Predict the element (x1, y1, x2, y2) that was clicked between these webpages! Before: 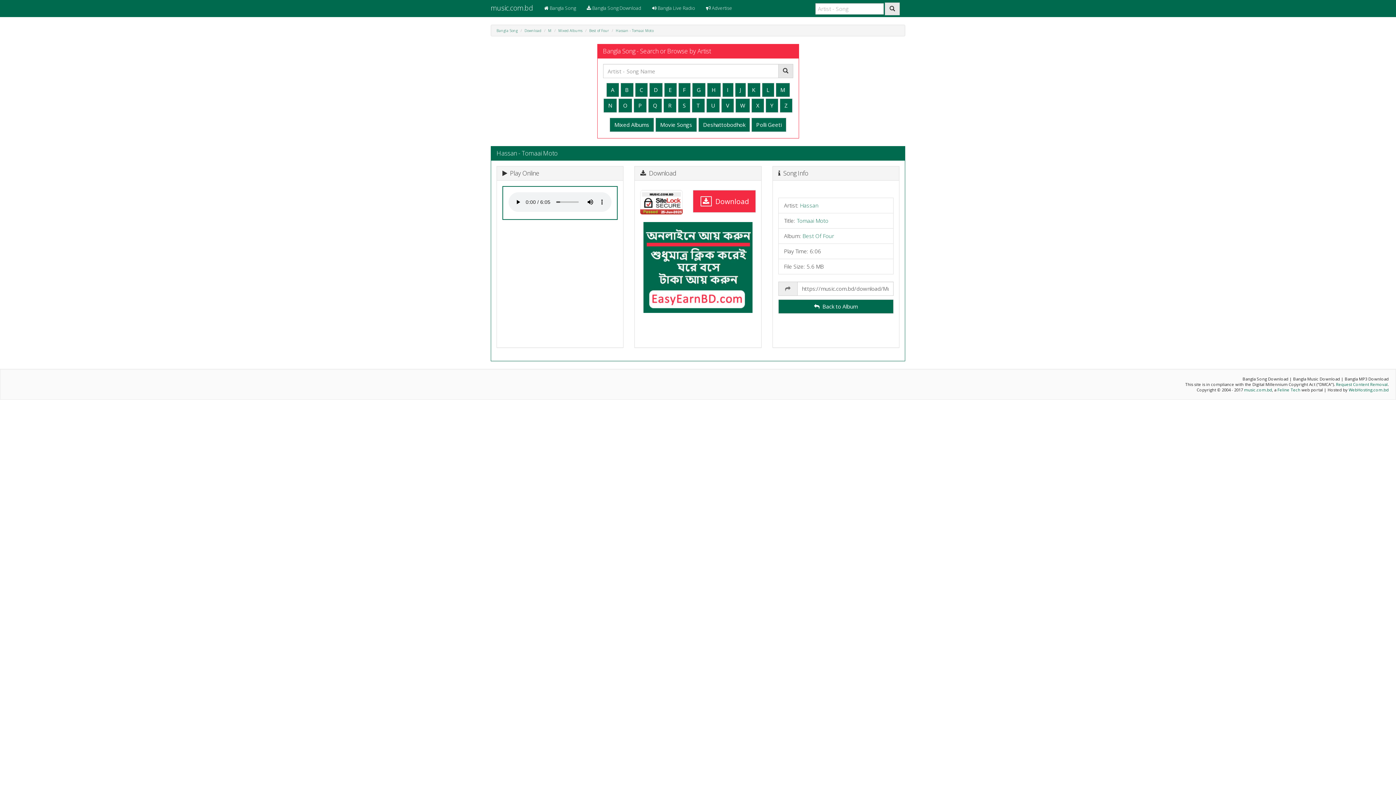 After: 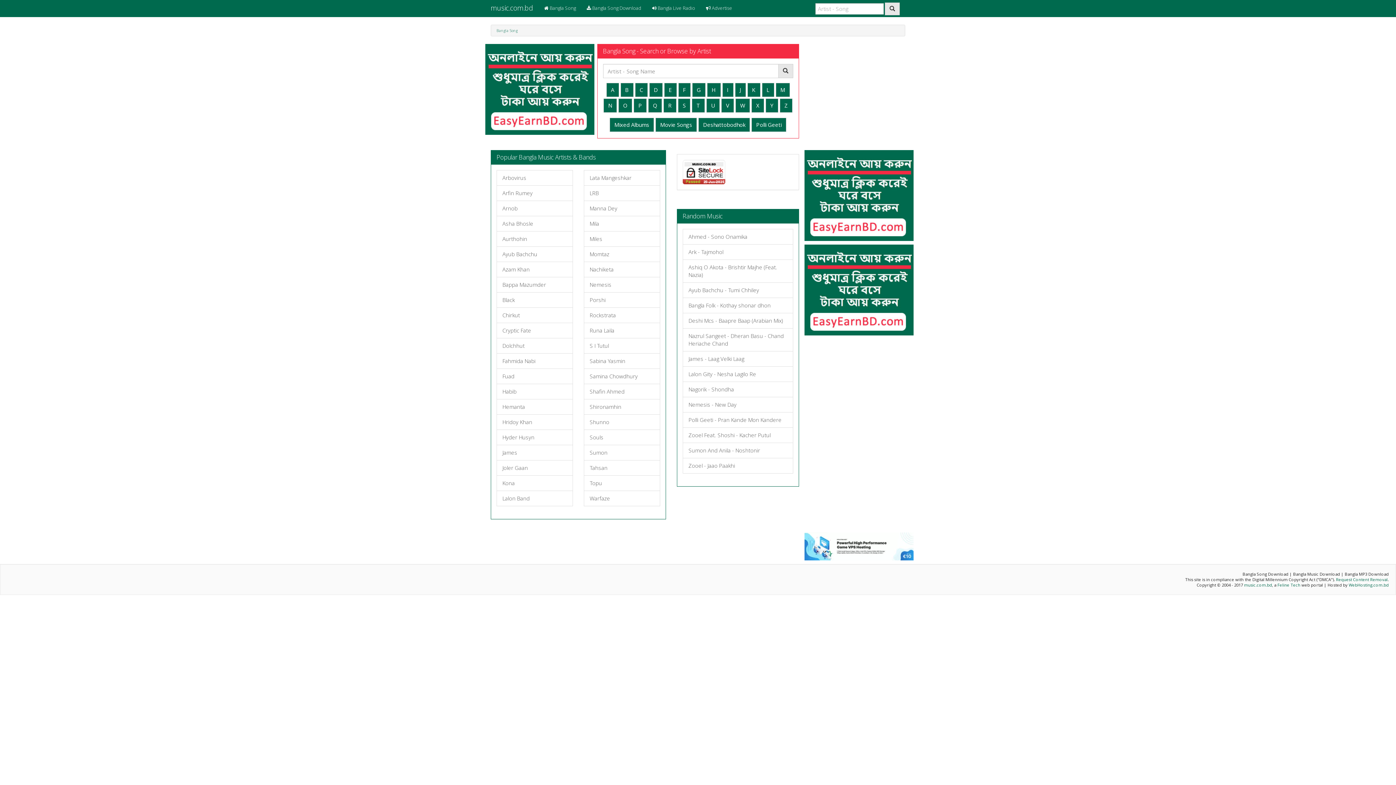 Action: label:  Bangla Song bbox: (538, 0, 581, 16)